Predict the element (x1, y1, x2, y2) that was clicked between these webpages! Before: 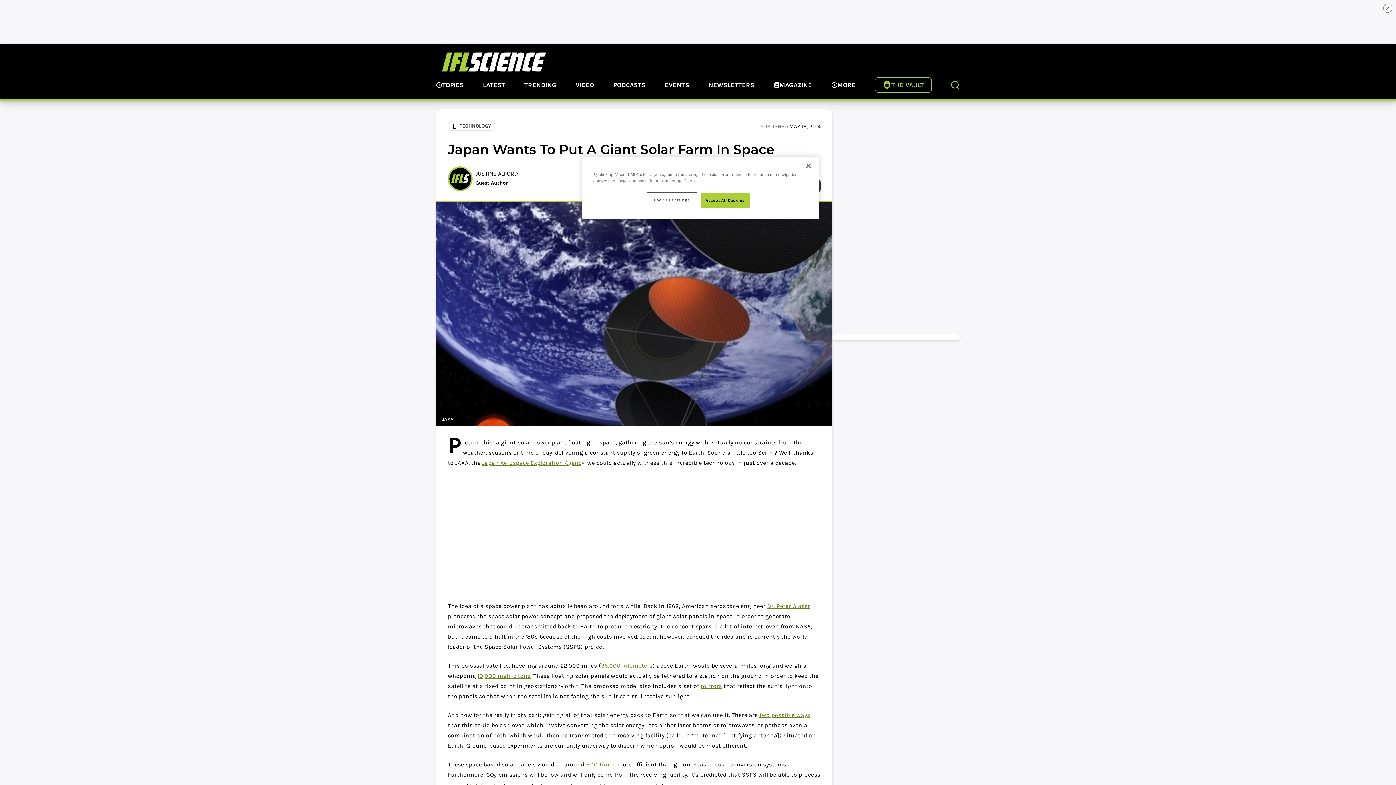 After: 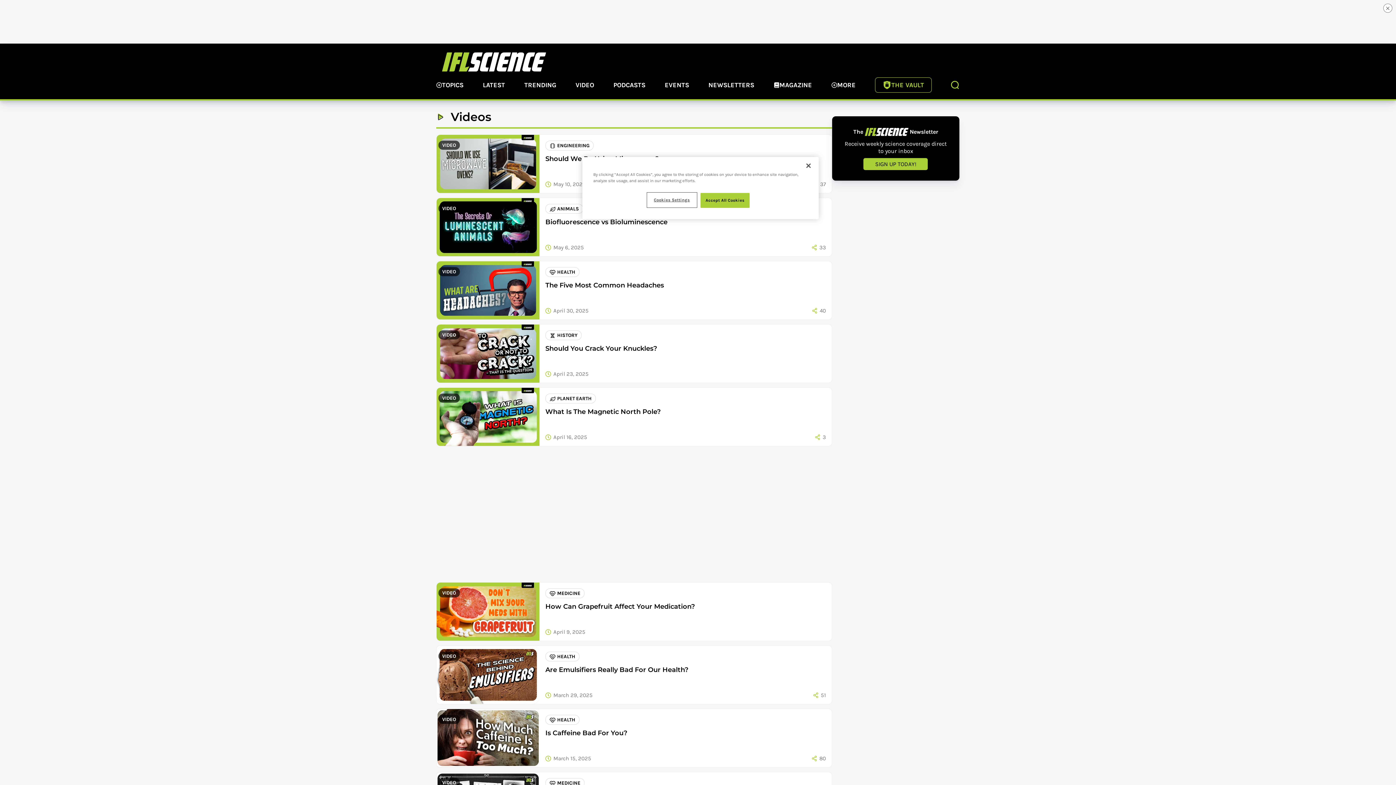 Action: label: VIDEO bbox: (575, 80, 594, 91)